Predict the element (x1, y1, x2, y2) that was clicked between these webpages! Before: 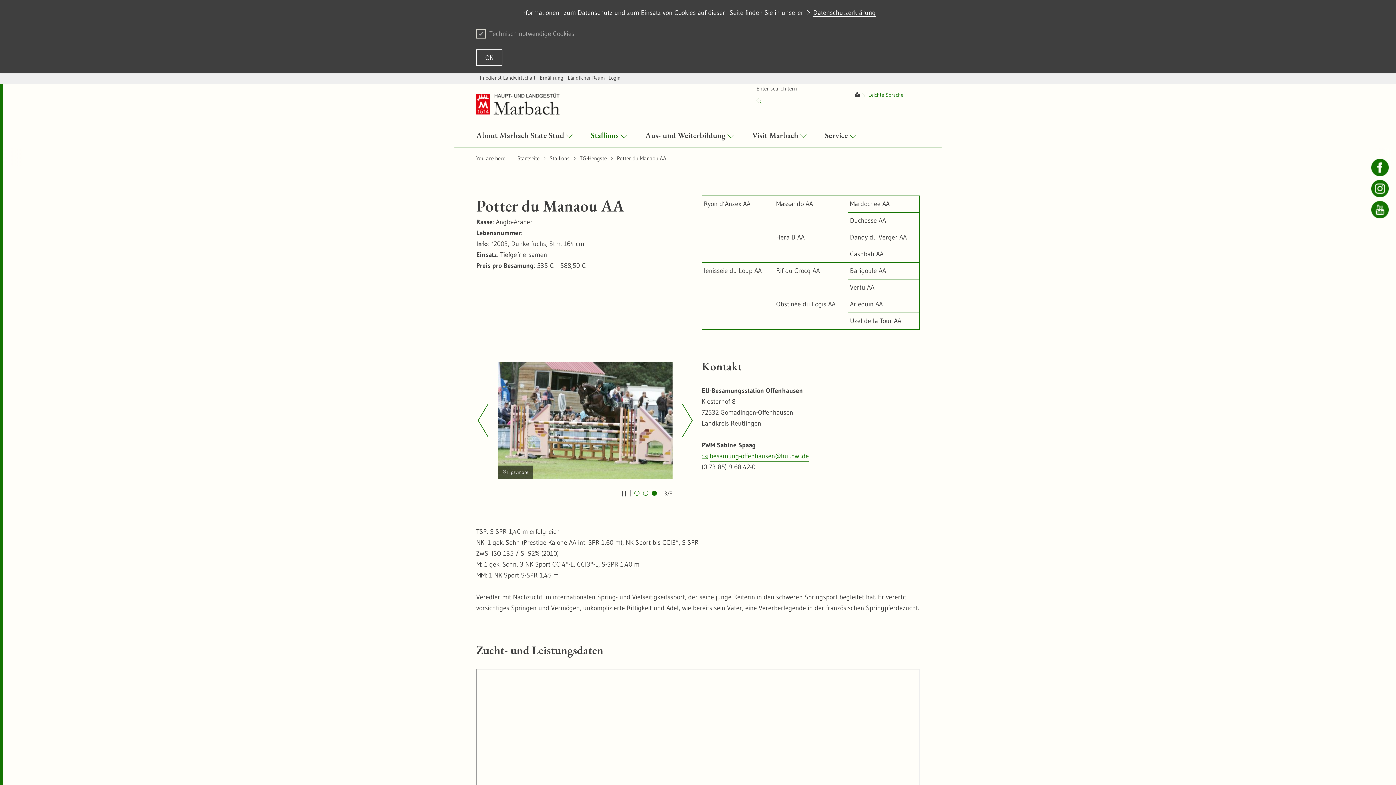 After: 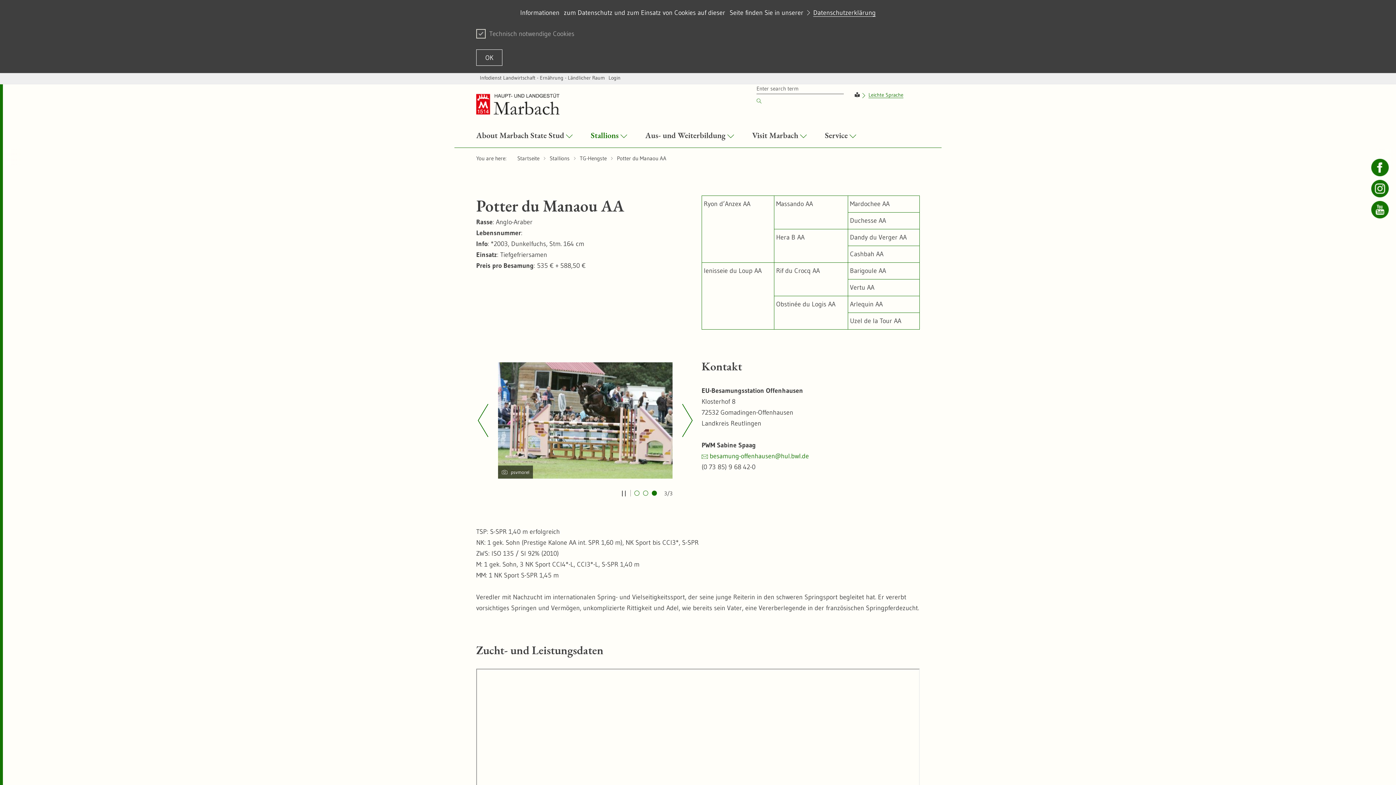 Action: bbox: (709, 450, 809, 461) label: besamung-offenhausen@hul.bwl.de